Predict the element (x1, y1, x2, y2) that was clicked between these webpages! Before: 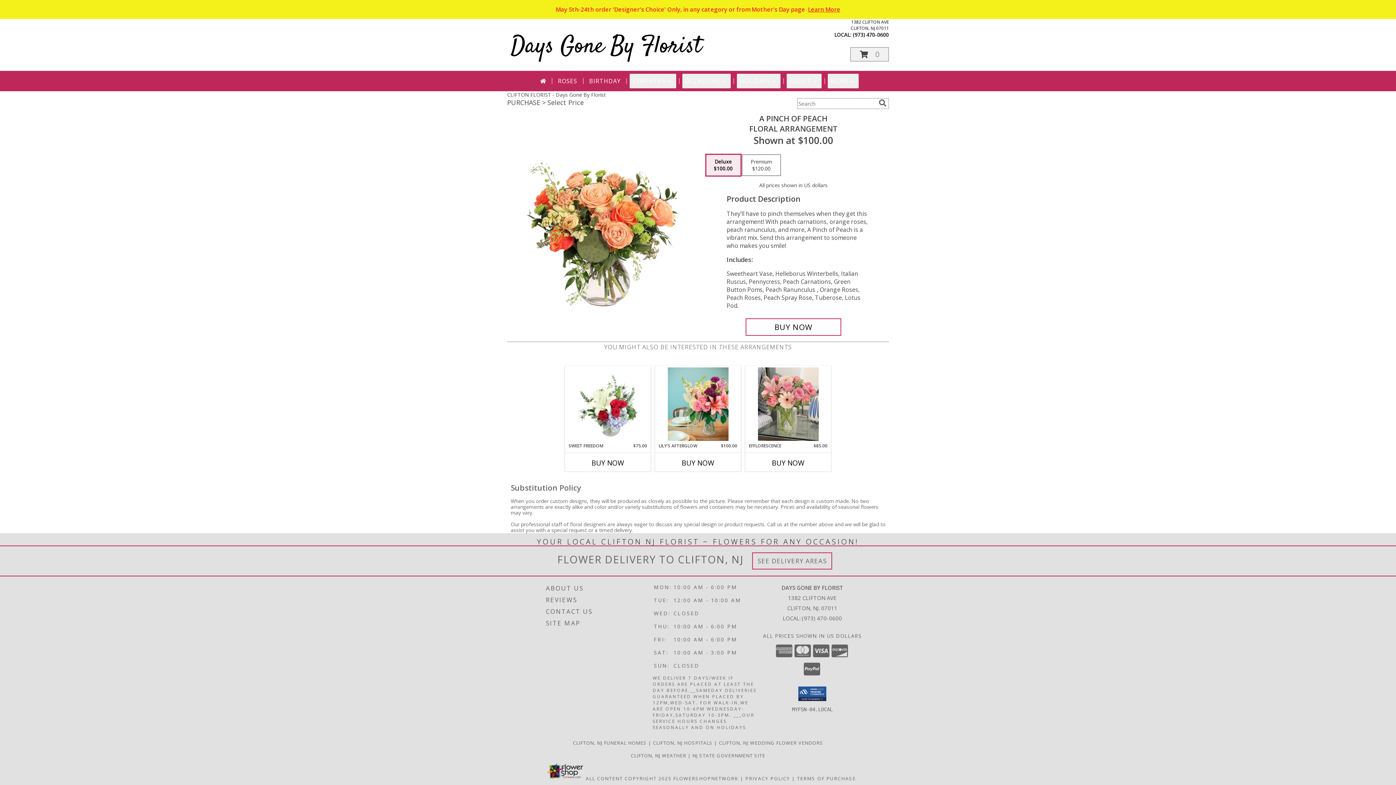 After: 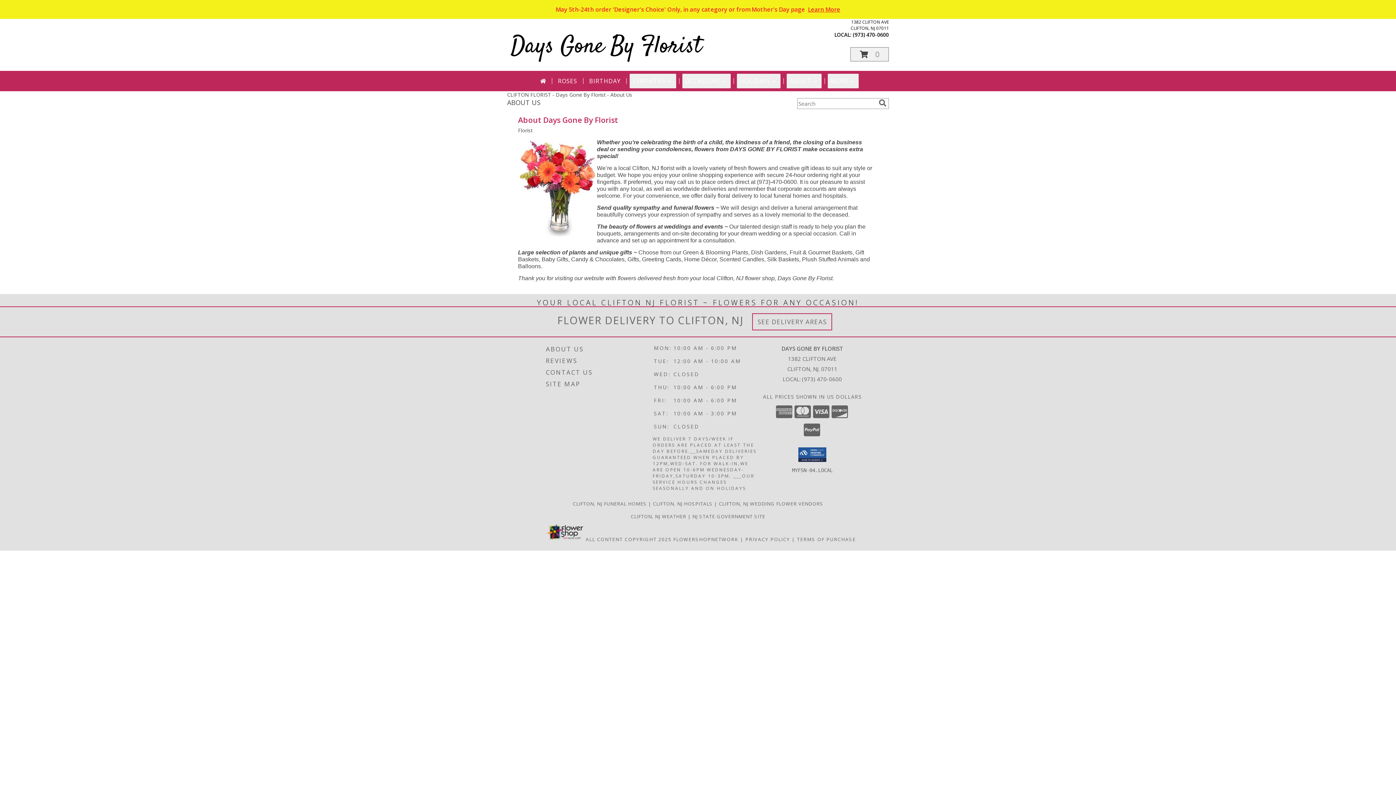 Action: label: ABOUT US bbox: (546, 582, 651, 594)